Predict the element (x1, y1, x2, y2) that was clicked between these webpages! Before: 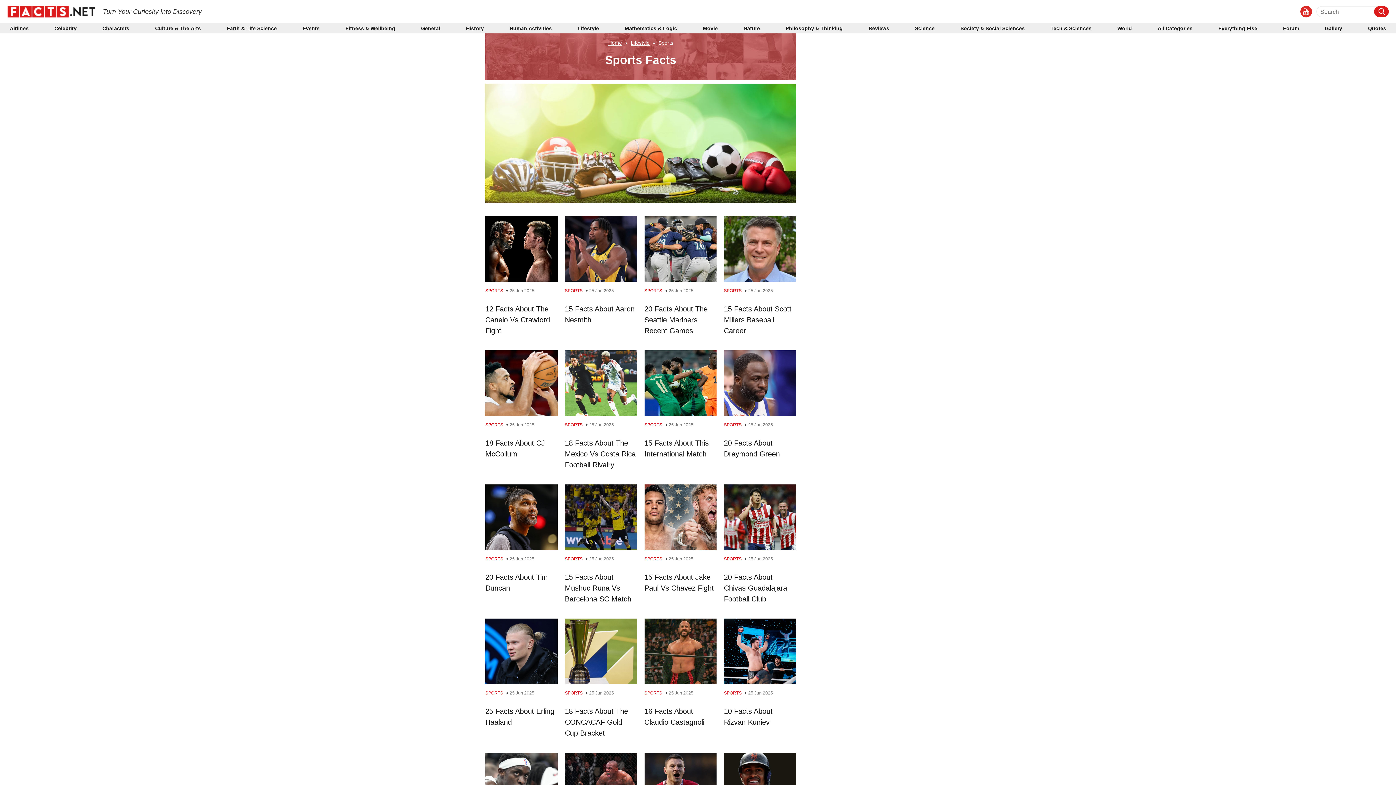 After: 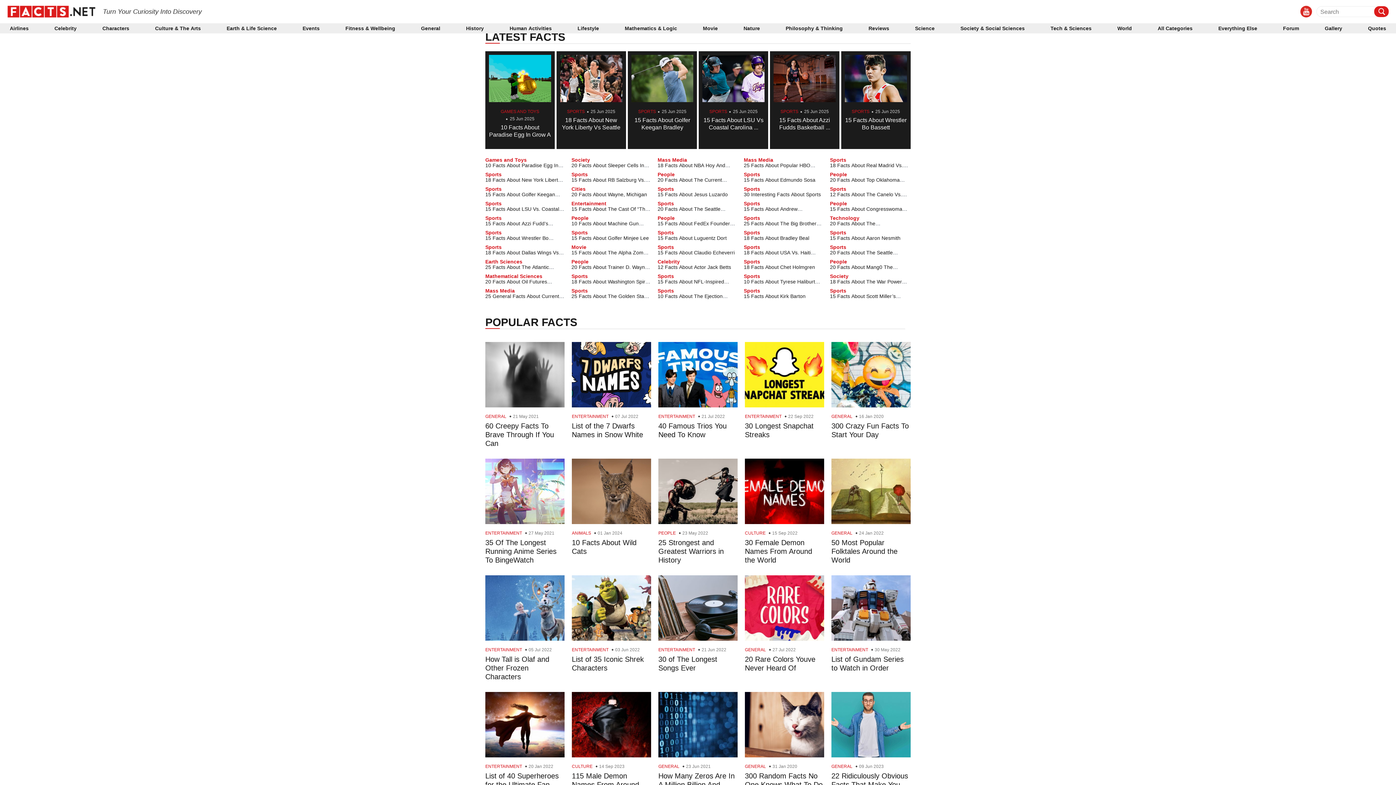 Action: bbox: (7, 8, 95, 14)